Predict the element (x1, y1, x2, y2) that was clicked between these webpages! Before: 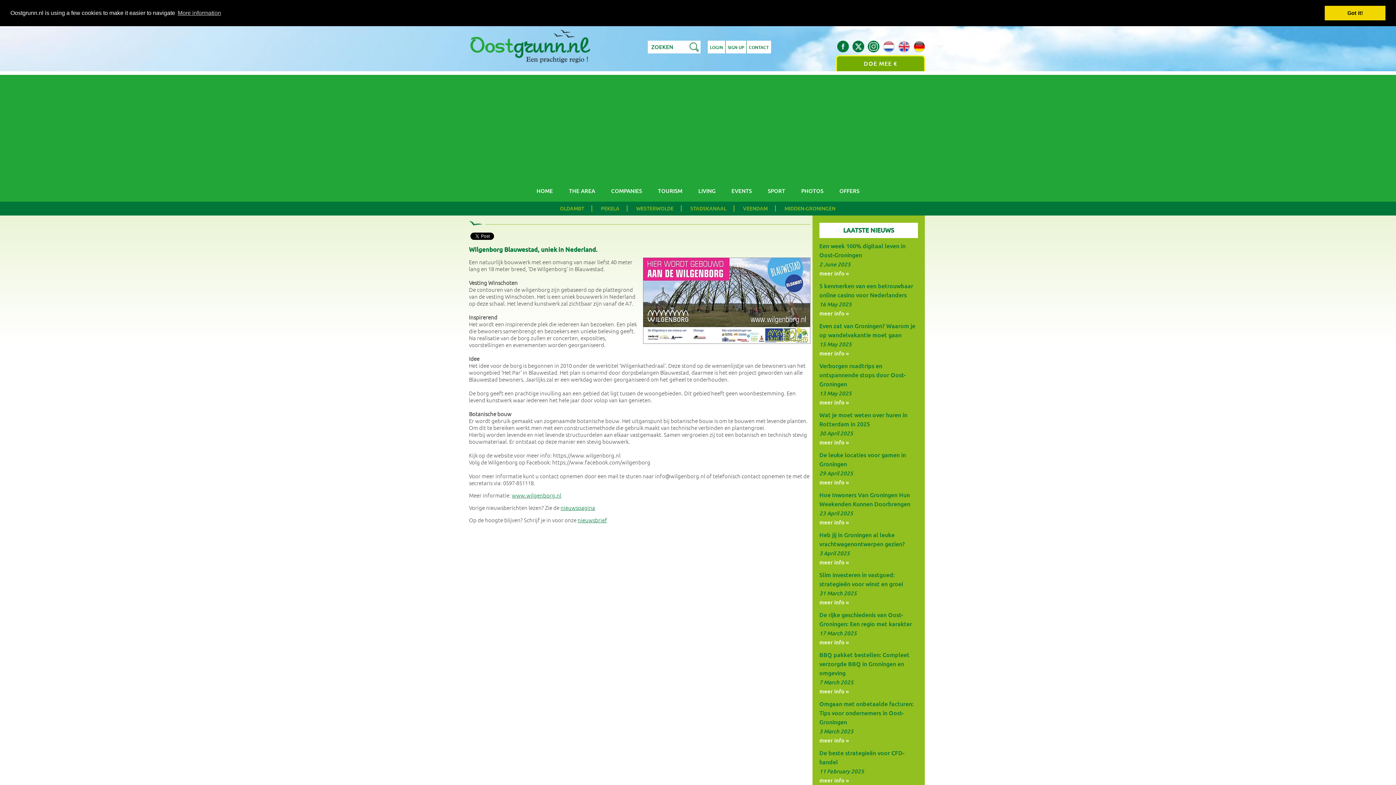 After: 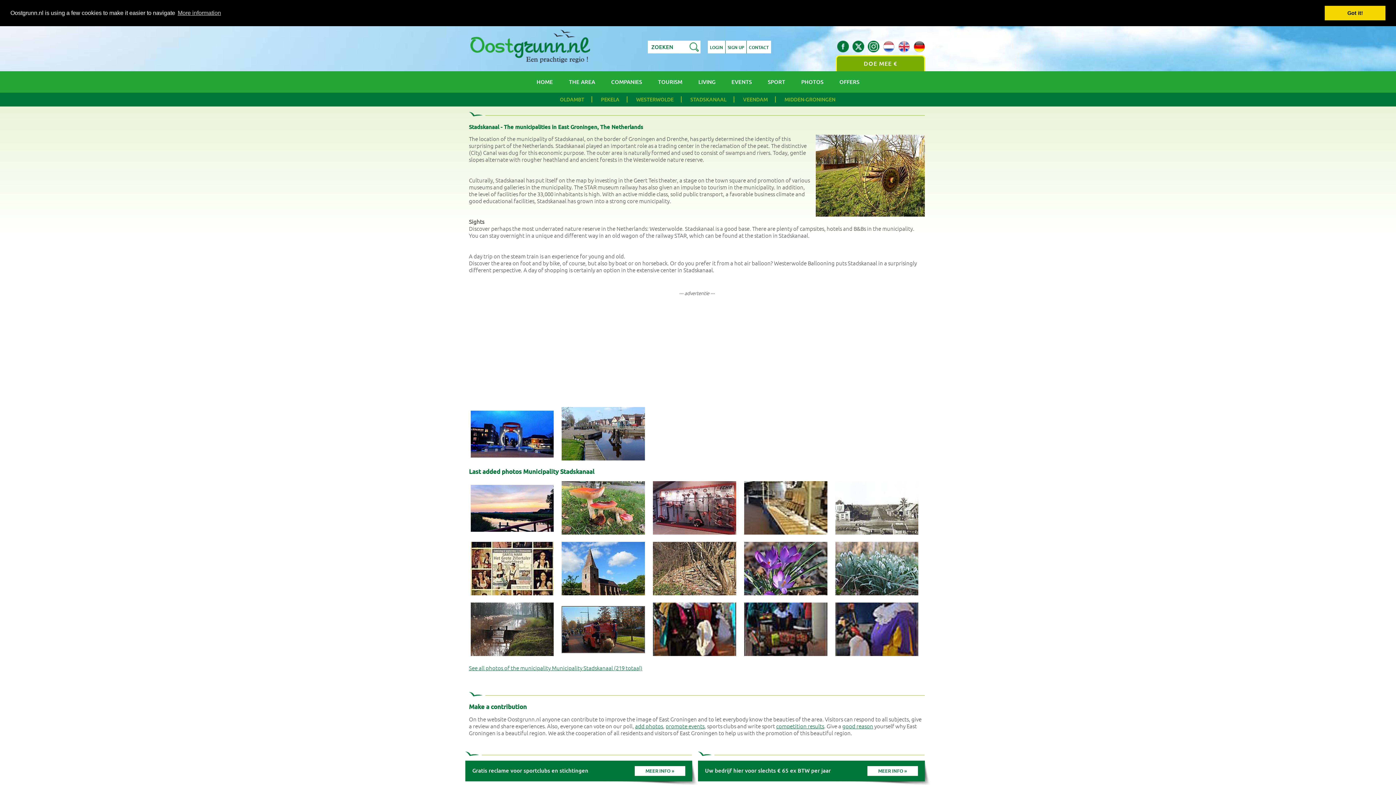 Action: label: STADSKANAAL bbox: (683, 201, 733, 215)